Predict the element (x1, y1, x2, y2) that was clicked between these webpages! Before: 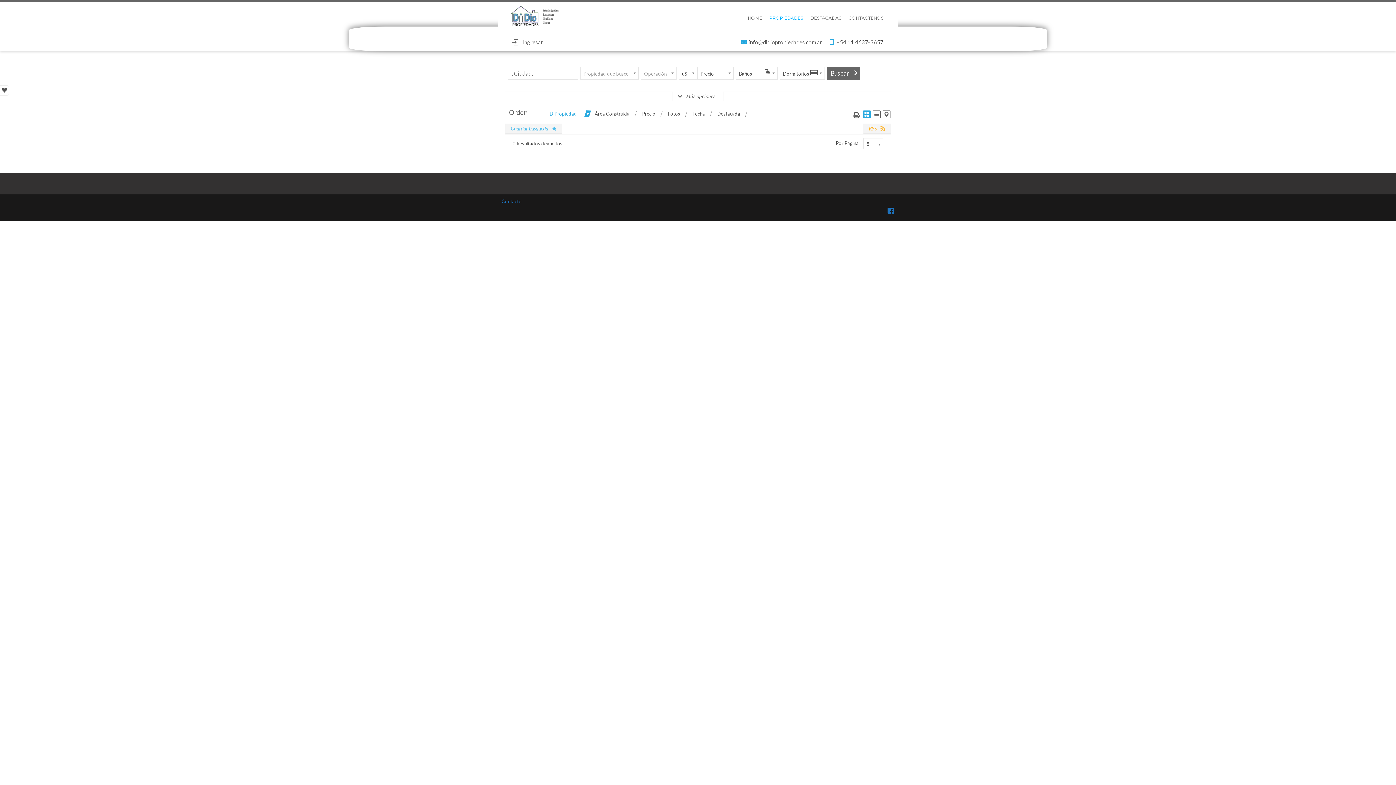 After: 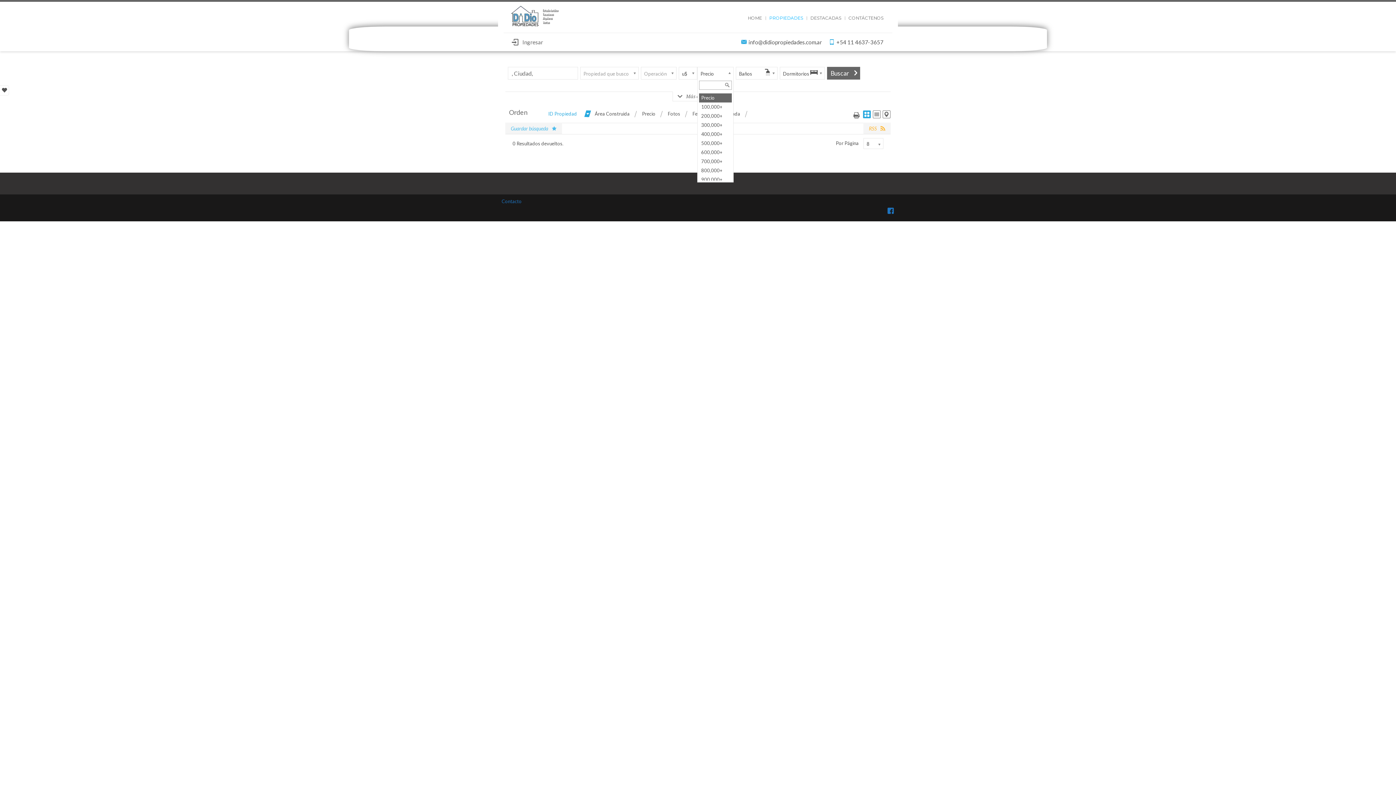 Action: label: Precio bbox: (697, 66, 733, 79)